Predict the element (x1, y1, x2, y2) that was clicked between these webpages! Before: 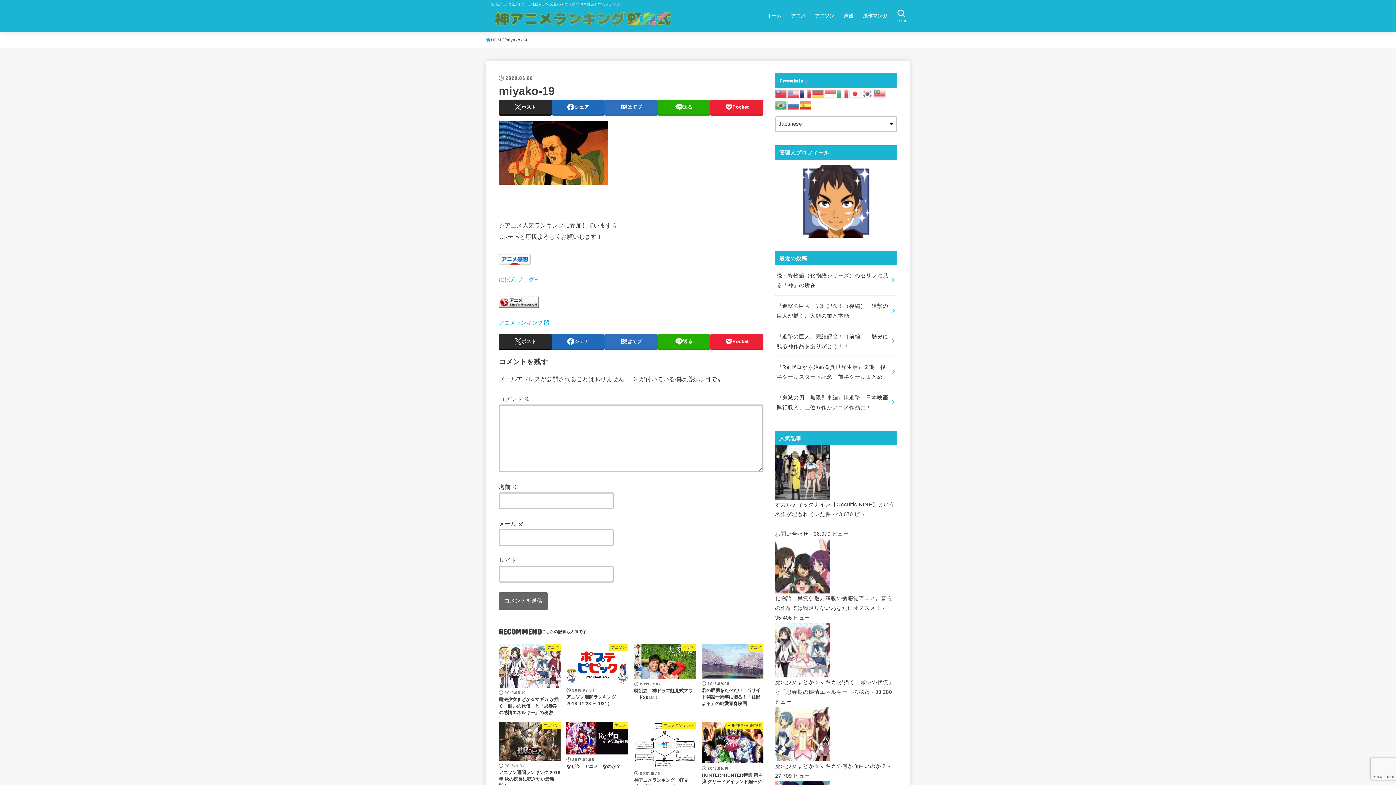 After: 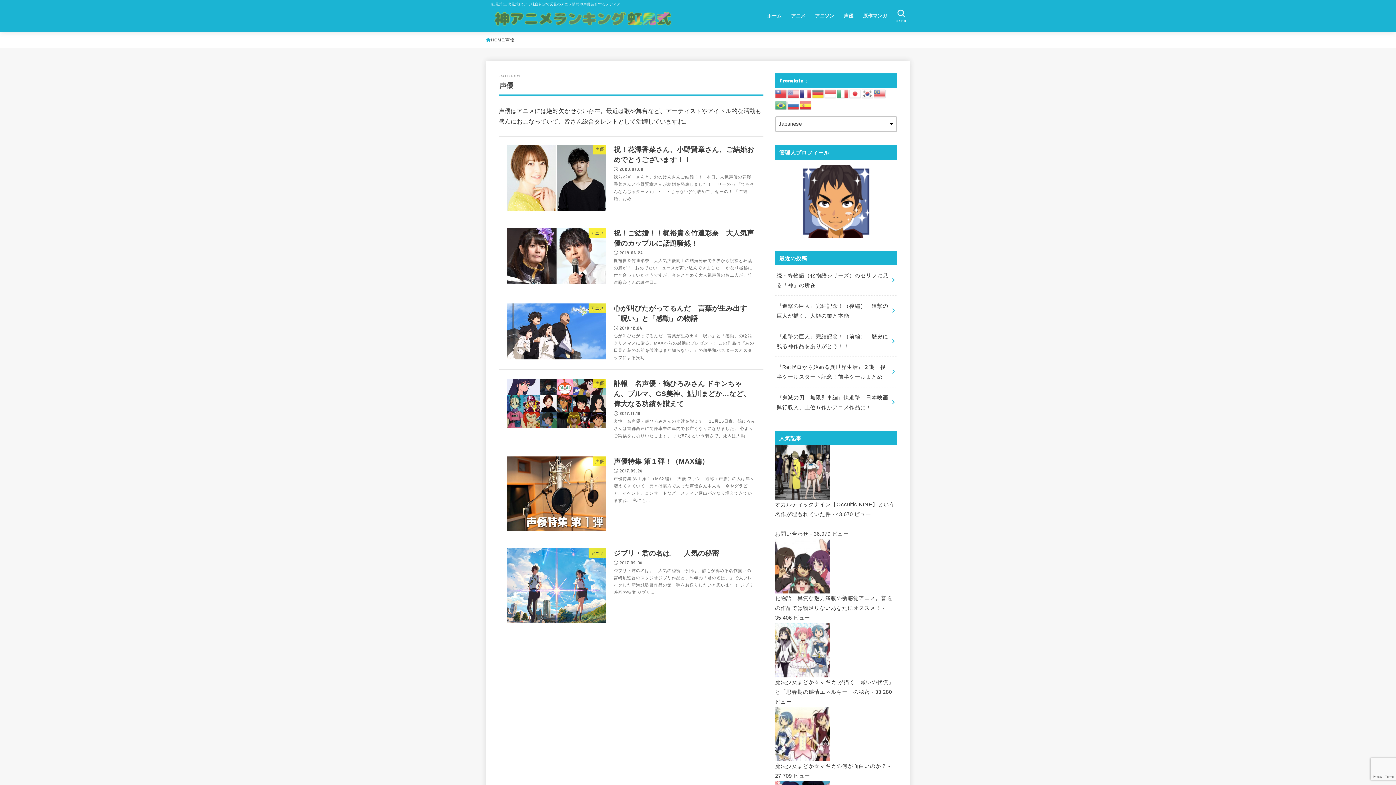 Action: label: 声優 bbox: (839, 8, 858, 23)